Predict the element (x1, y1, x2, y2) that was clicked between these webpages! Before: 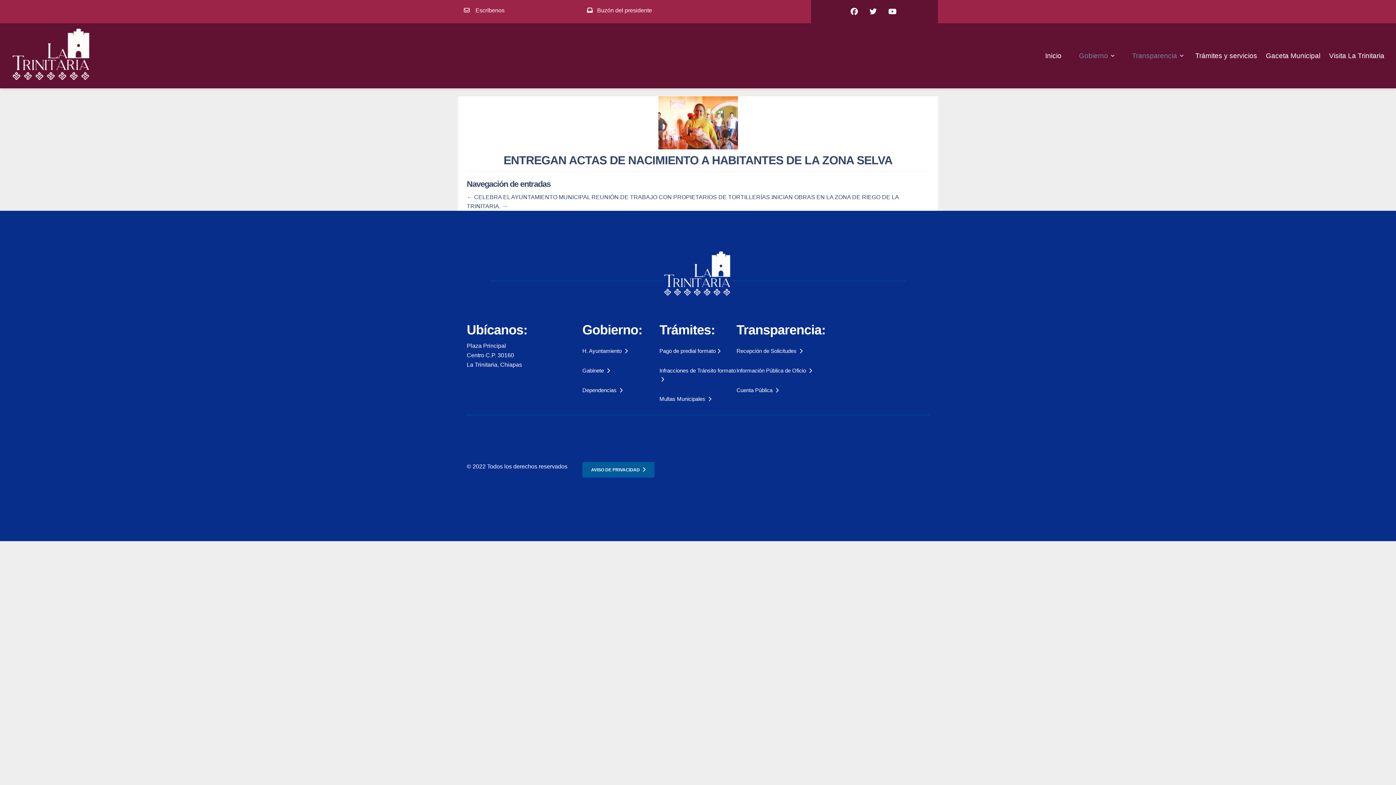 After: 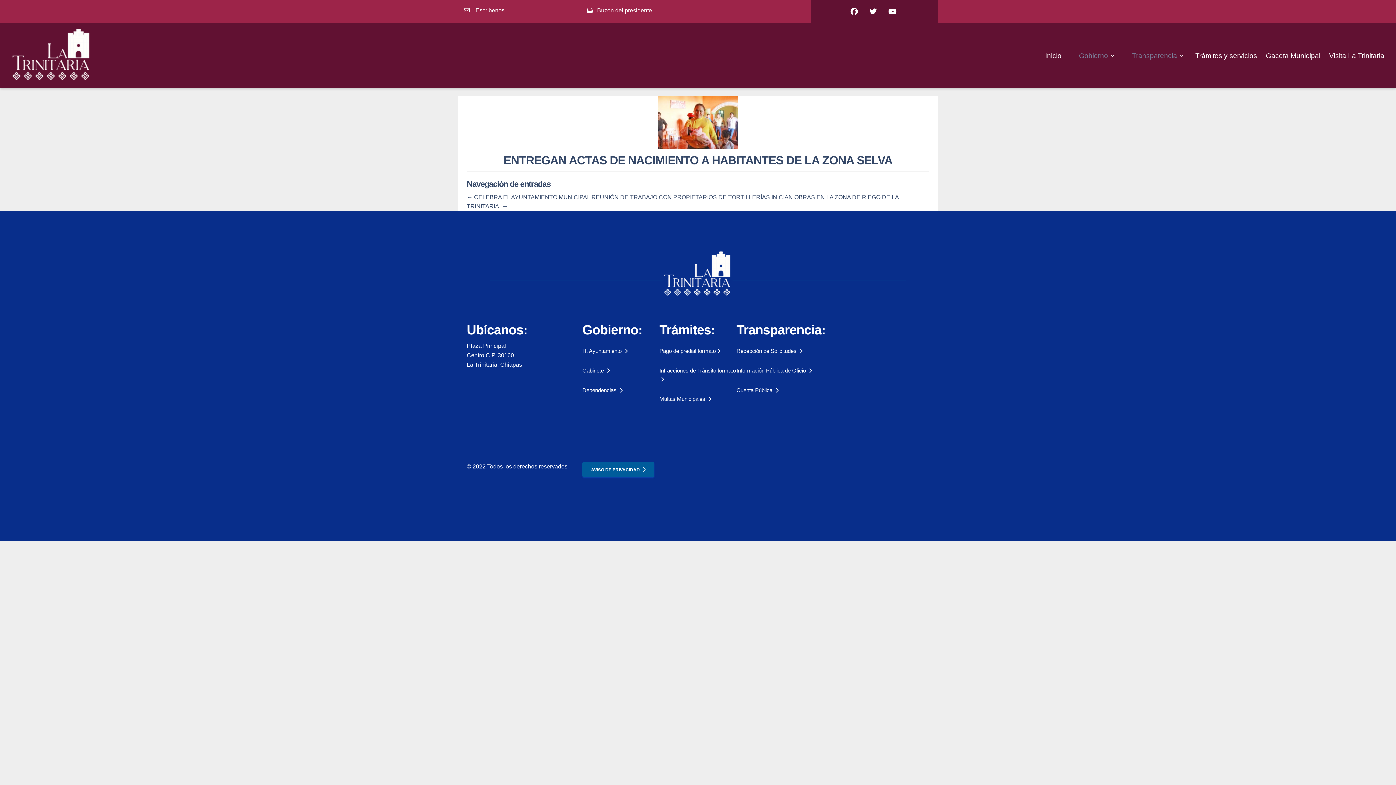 Action: bbox: (1263, 47, 1323, 64) label: Gaceta Municipal